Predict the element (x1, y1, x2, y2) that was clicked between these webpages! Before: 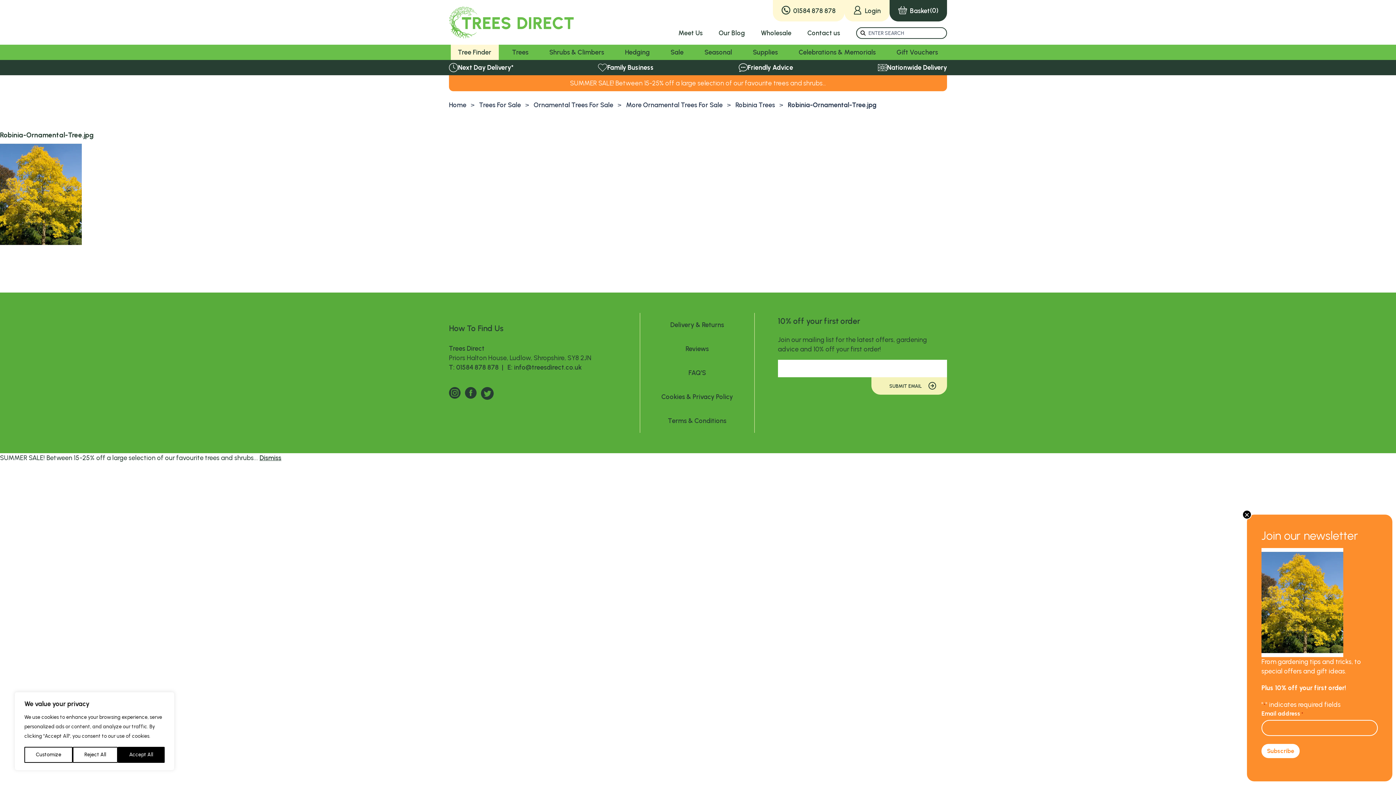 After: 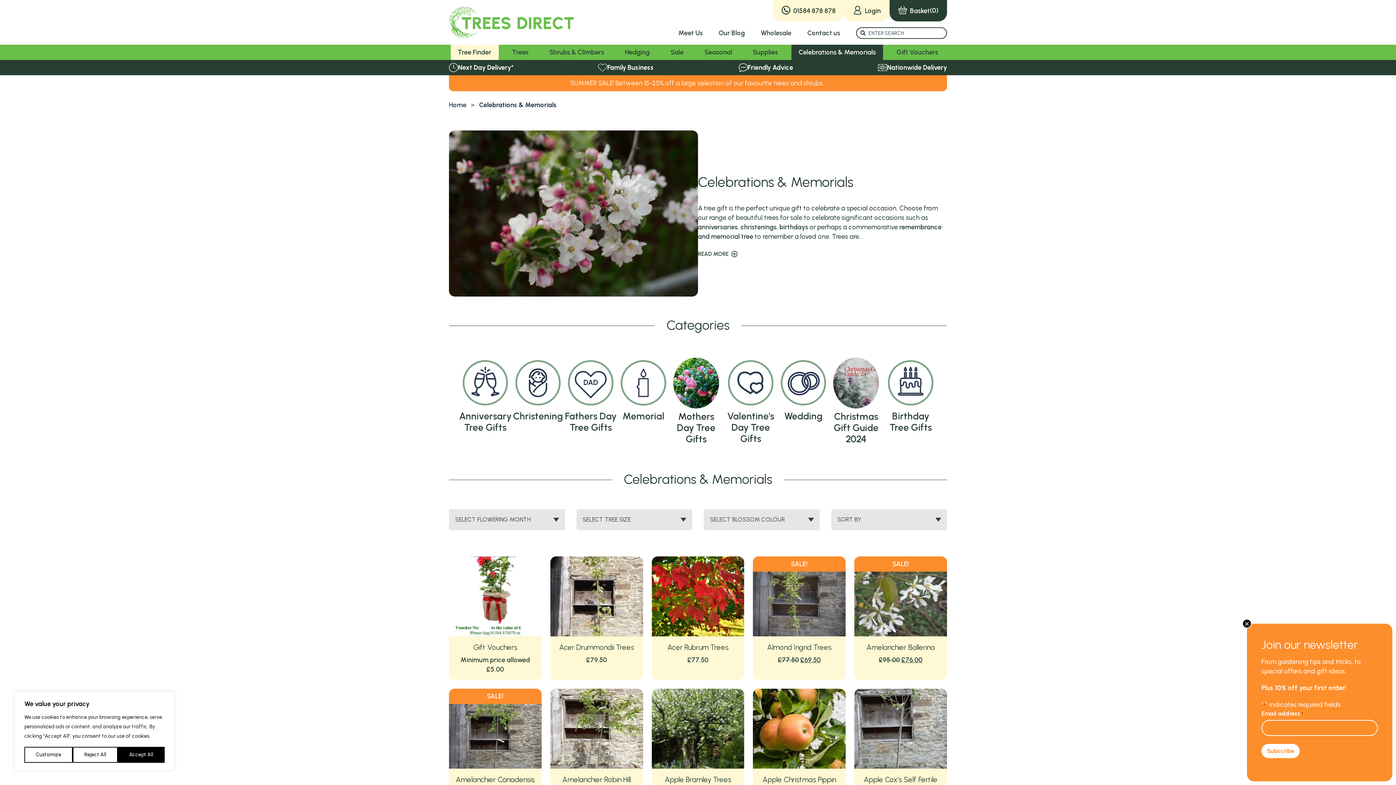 Action: label: Celebrations & Memorials bbox: (791, 44, 883, 60)